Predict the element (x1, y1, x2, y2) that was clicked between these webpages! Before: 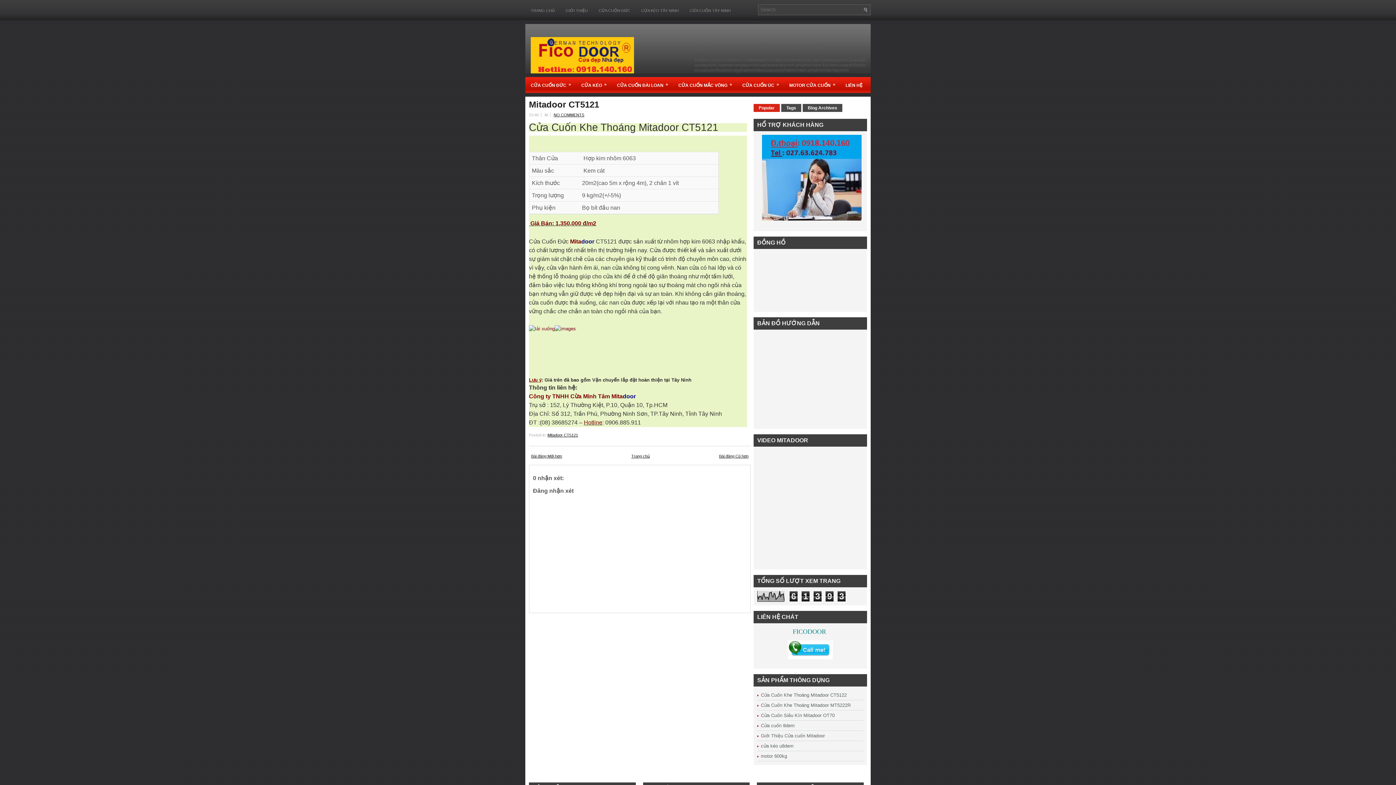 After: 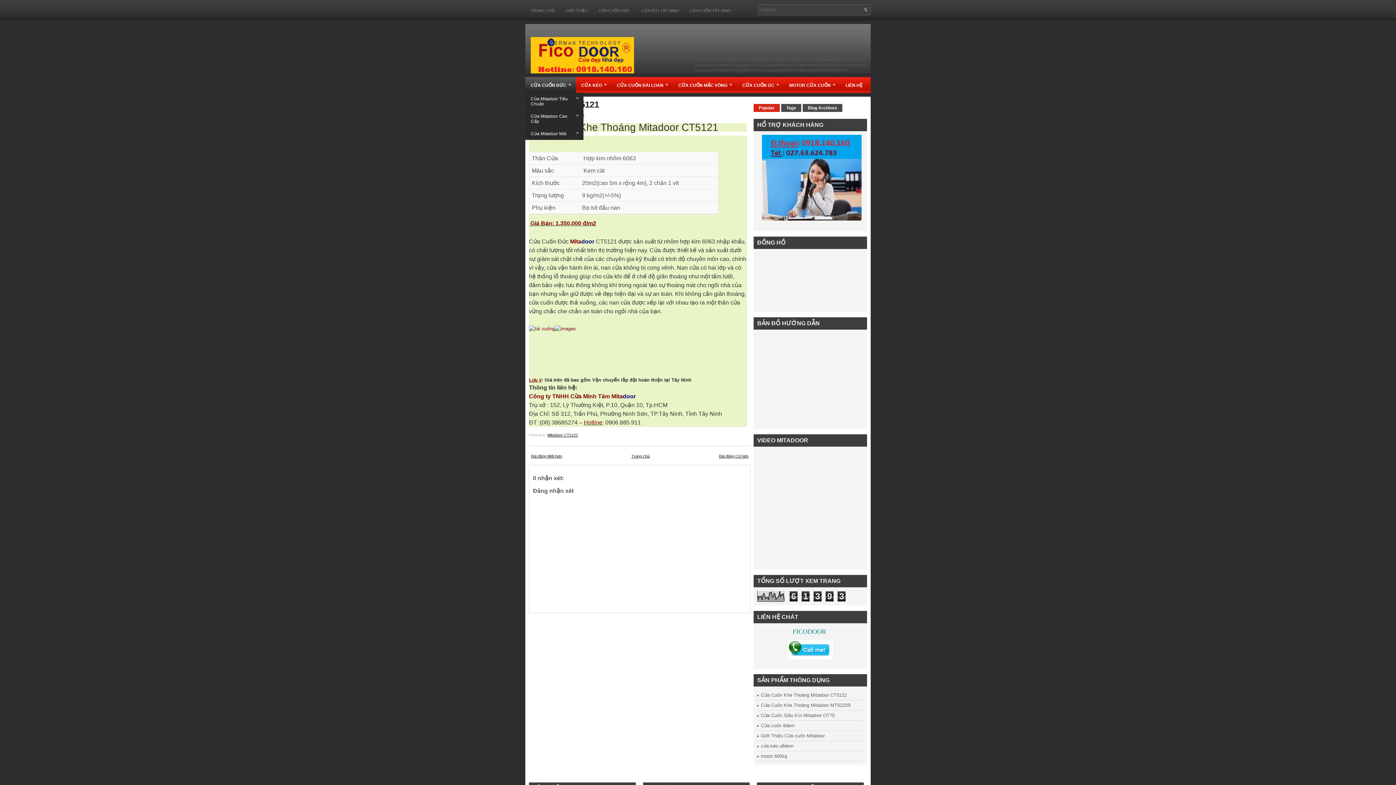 Action: label: CỬA CUỐN ĐỨC
» bbox: (525, 77, 576, 92)